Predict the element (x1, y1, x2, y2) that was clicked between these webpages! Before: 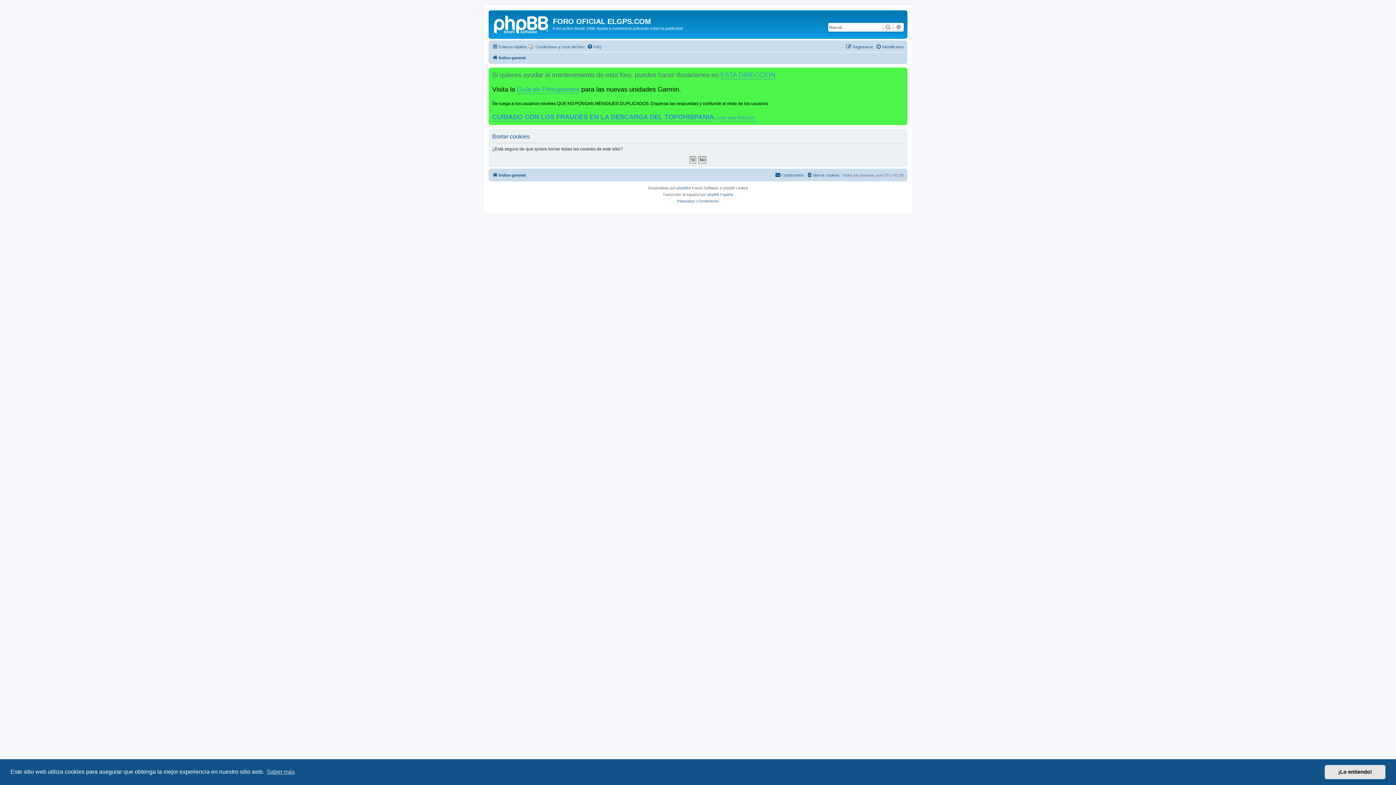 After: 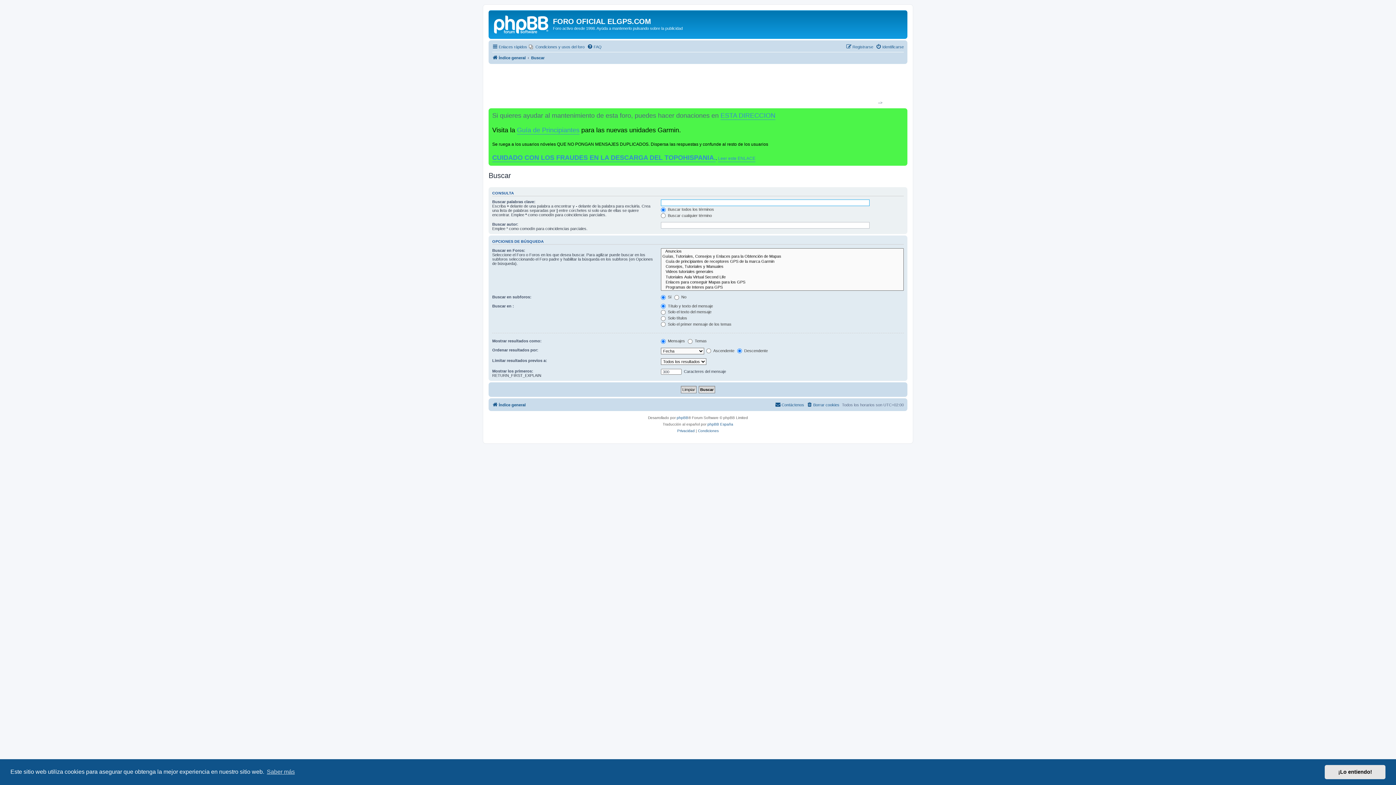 Action: label: Búsqueda avanzada bbox: (893, 22, 904, 31)